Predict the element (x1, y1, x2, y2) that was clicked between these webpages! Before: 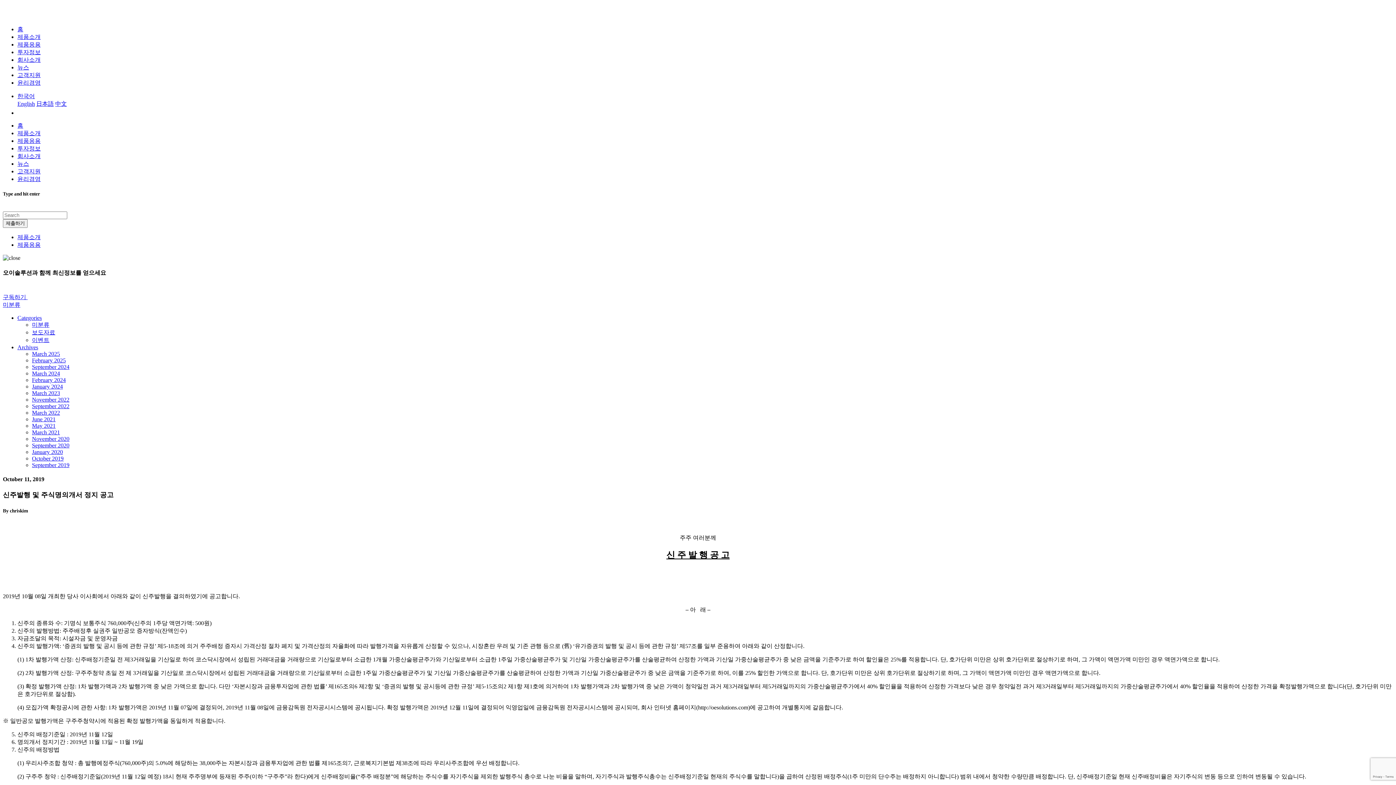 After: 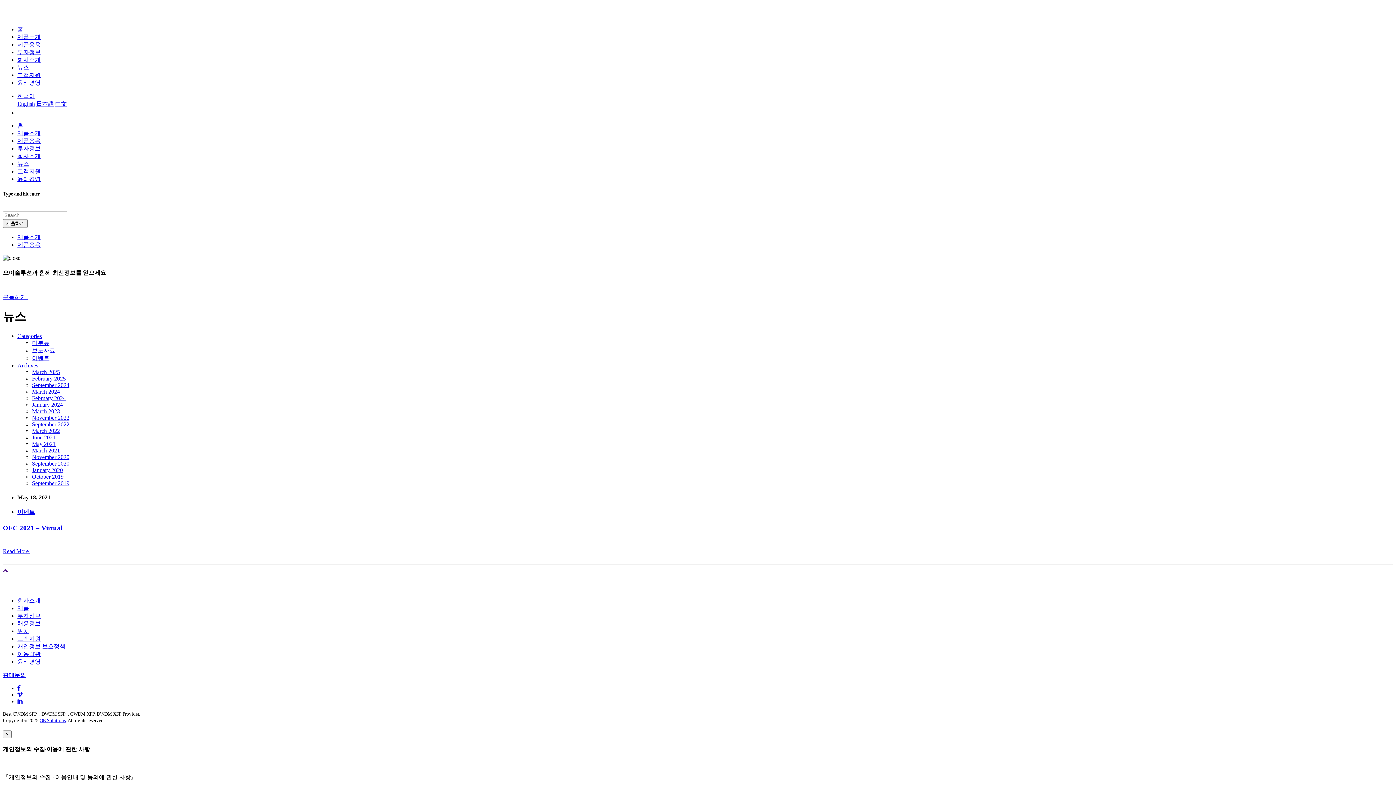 Action: bbox: (32, 422, 55, 429) label: May 2021